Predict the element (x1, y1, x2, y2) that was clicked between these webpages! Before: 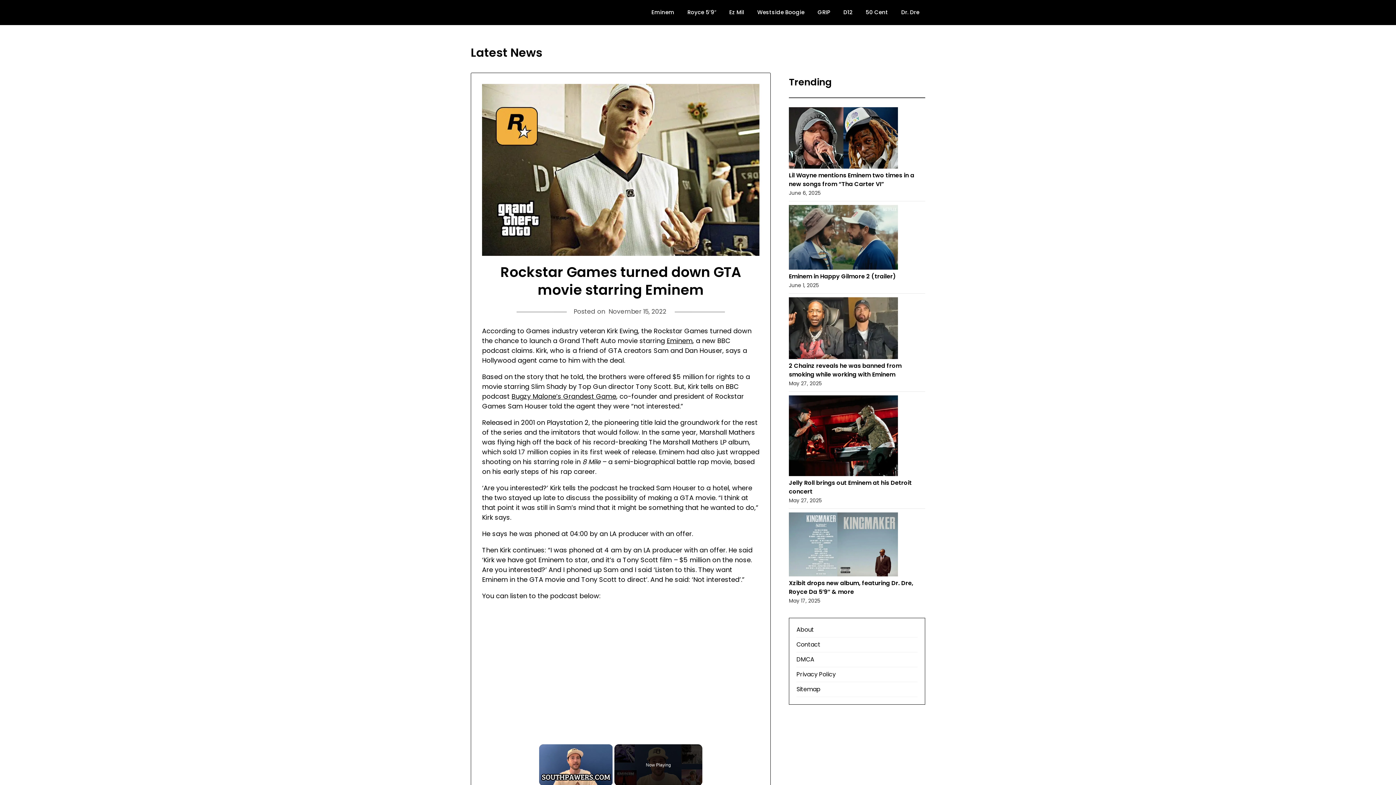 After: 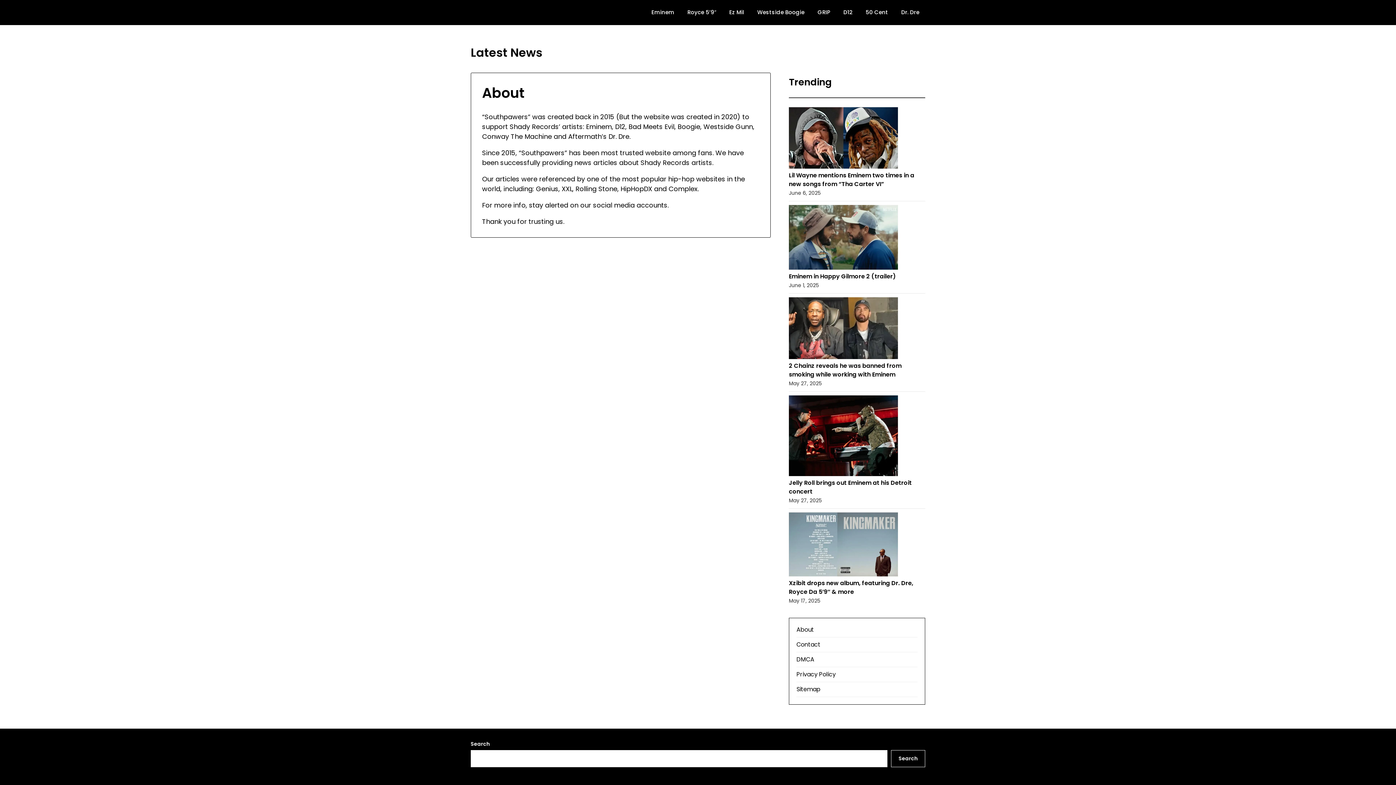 Action: bbox: (796, 625, 917, 637) label: About